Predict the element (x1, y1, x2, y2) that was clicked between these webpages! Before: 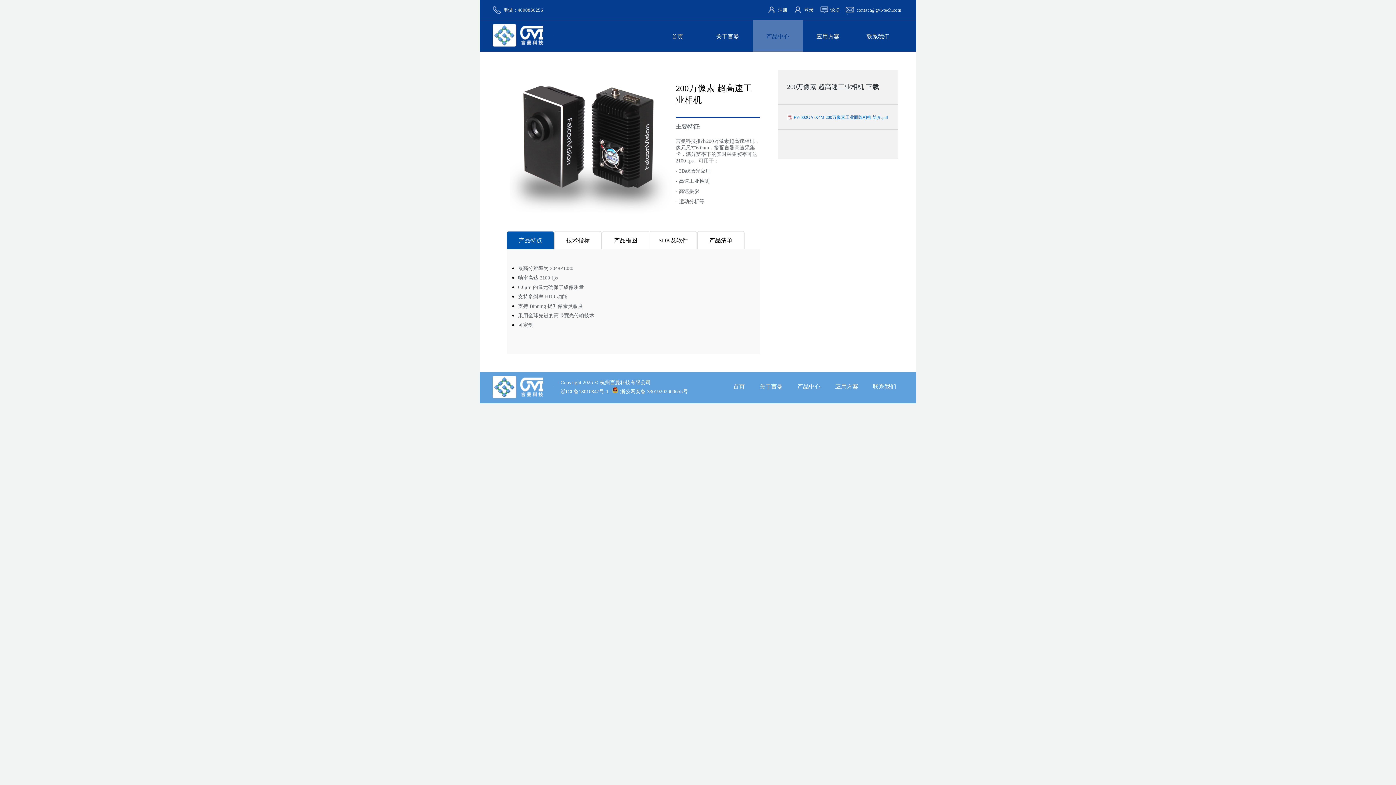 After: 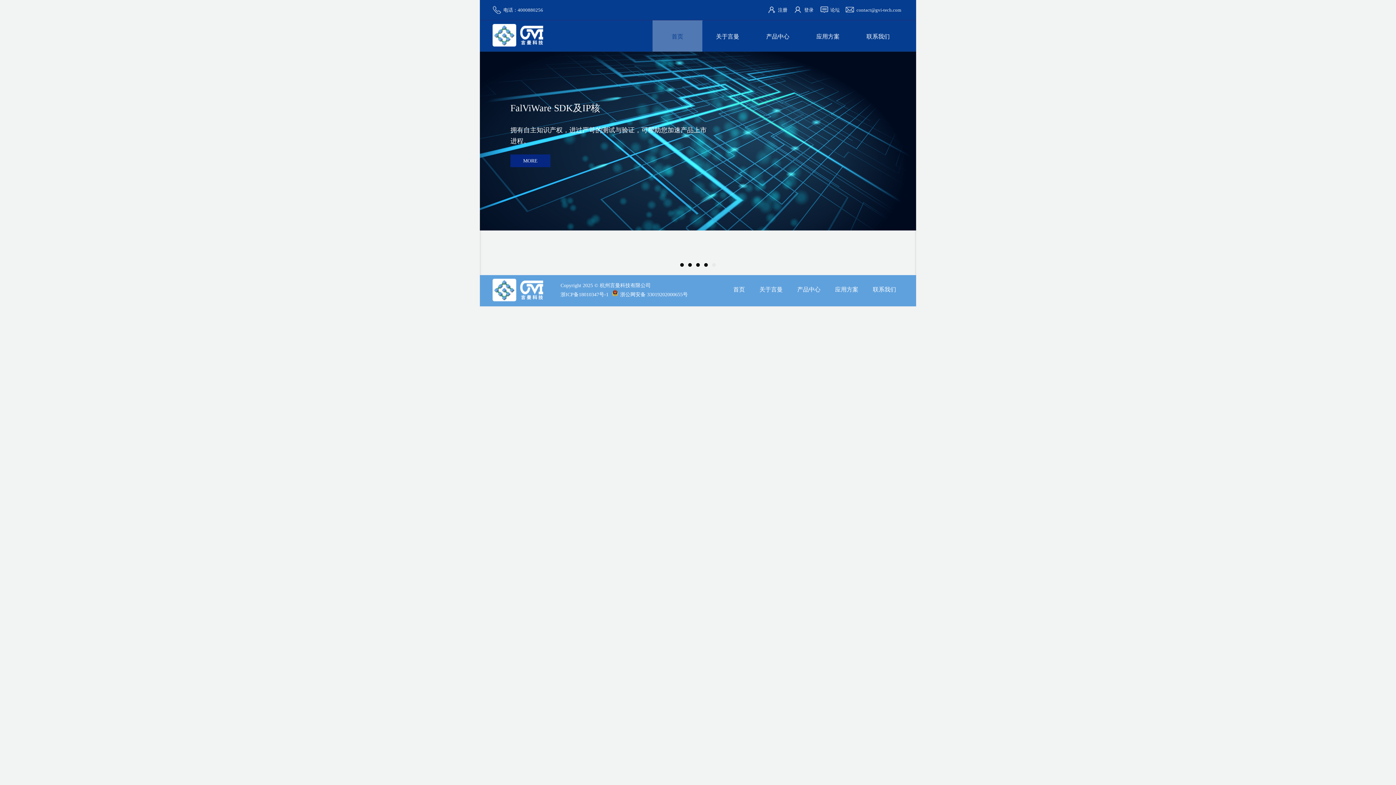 Action: bbox: (652, 21, 702, 52) label: 首页